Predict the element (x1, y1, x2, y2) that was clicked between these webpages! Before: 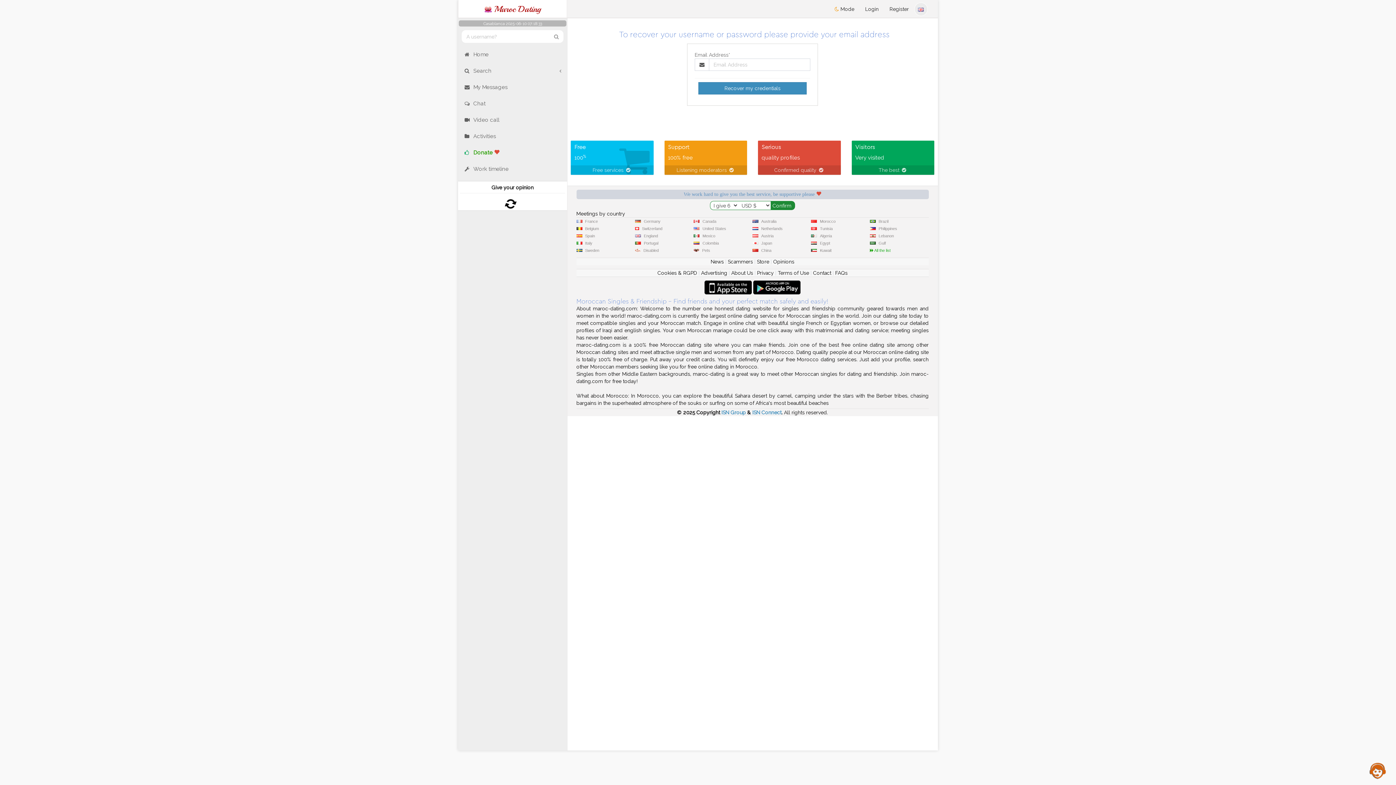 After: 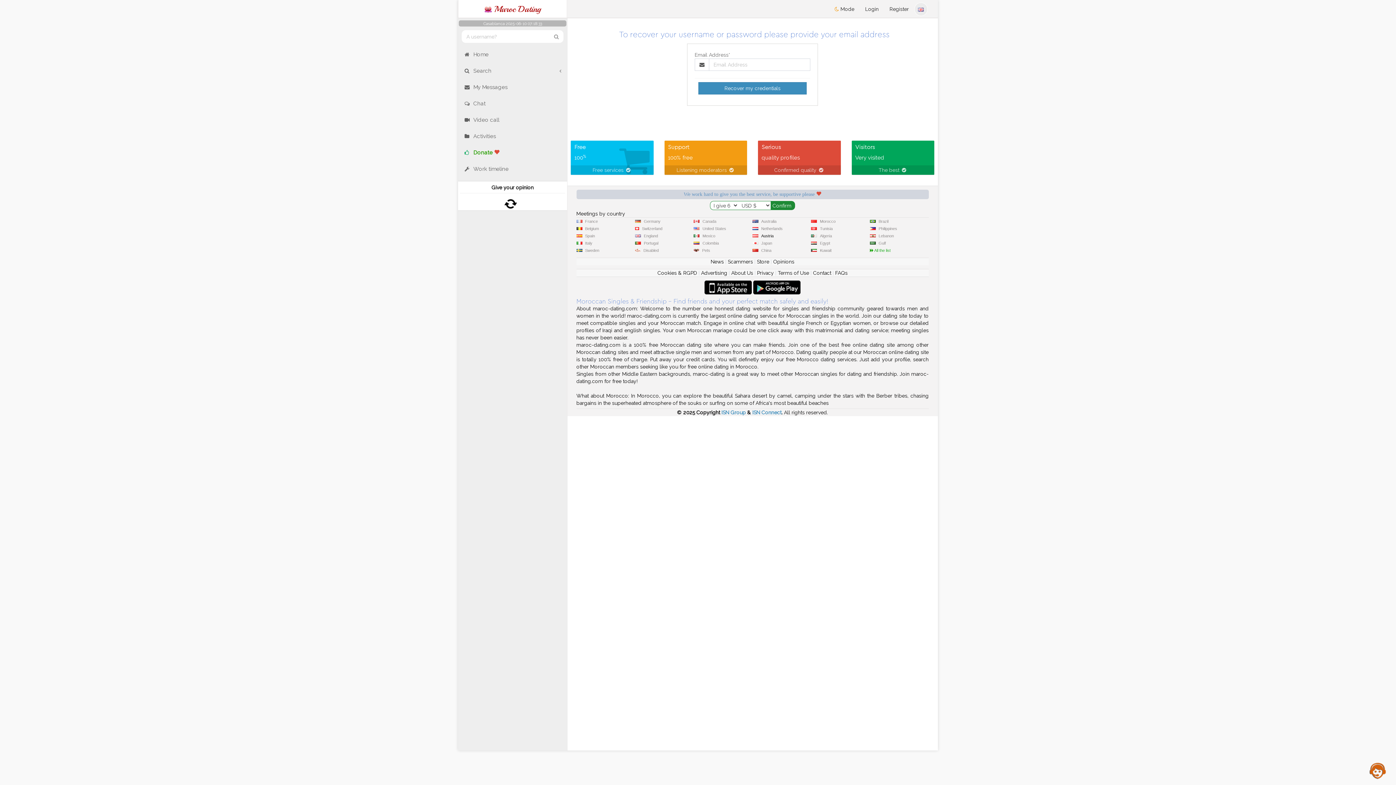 Action: bbox: (758, 233, 776, 238) label: Austria